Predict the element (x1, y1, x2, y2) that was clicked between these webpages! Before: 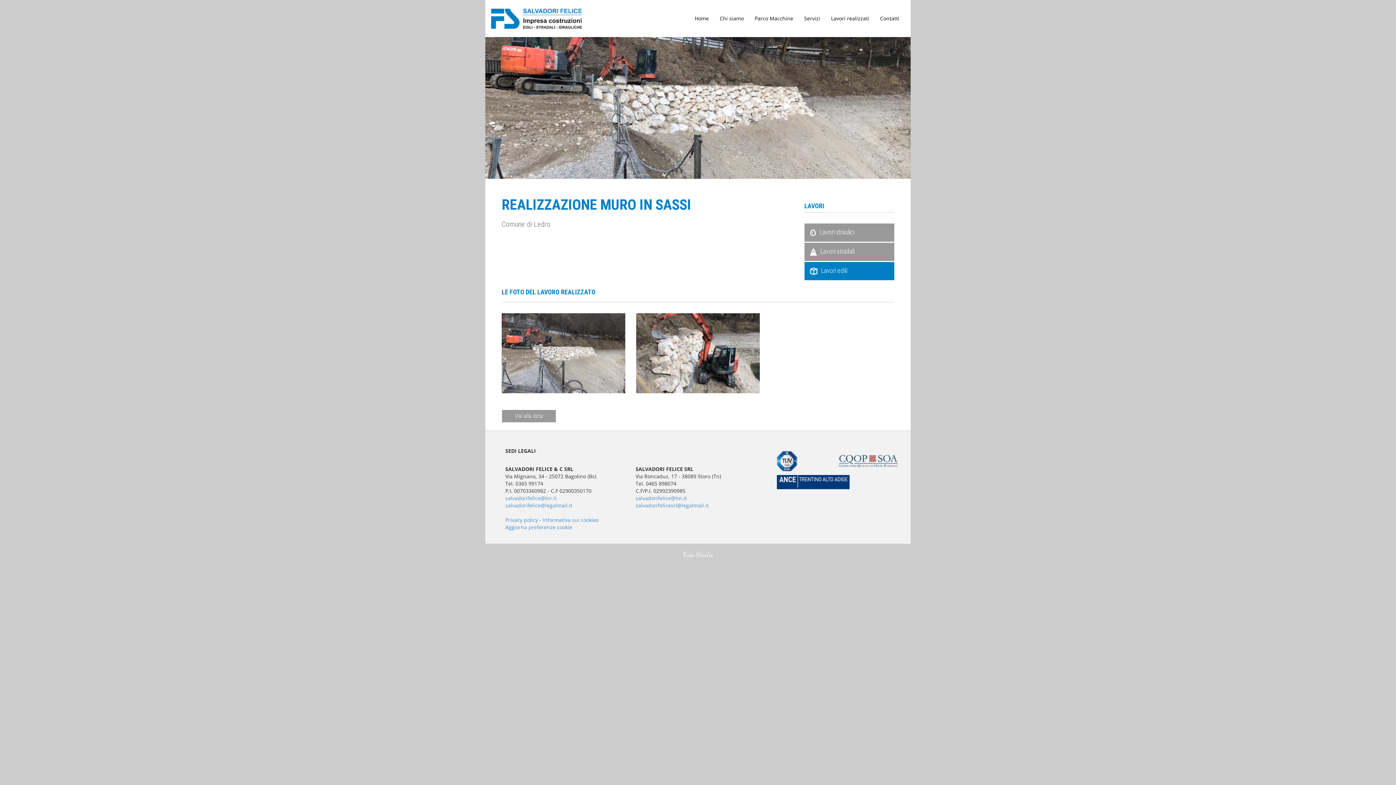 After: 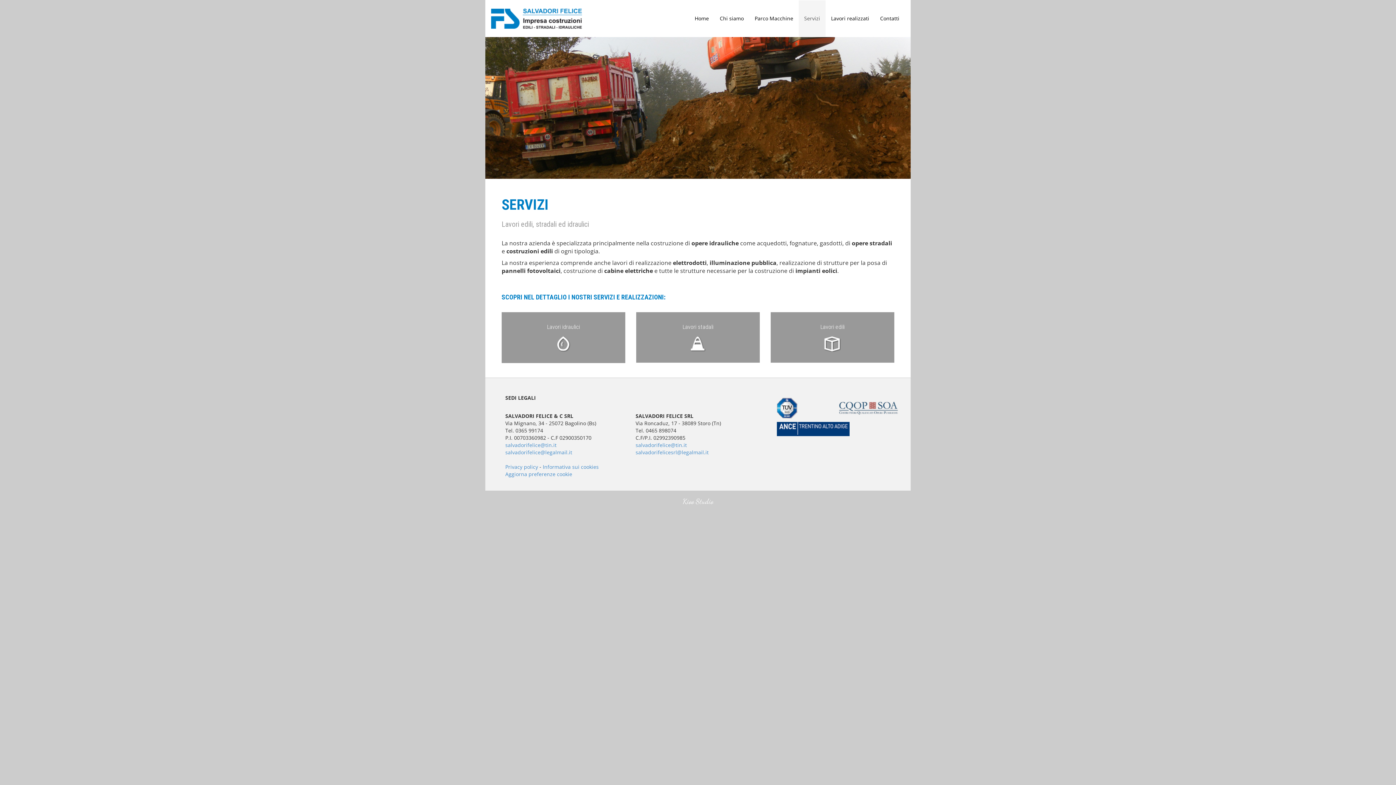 Action: bbox: (798, 0, 825, 36) label: Servizi